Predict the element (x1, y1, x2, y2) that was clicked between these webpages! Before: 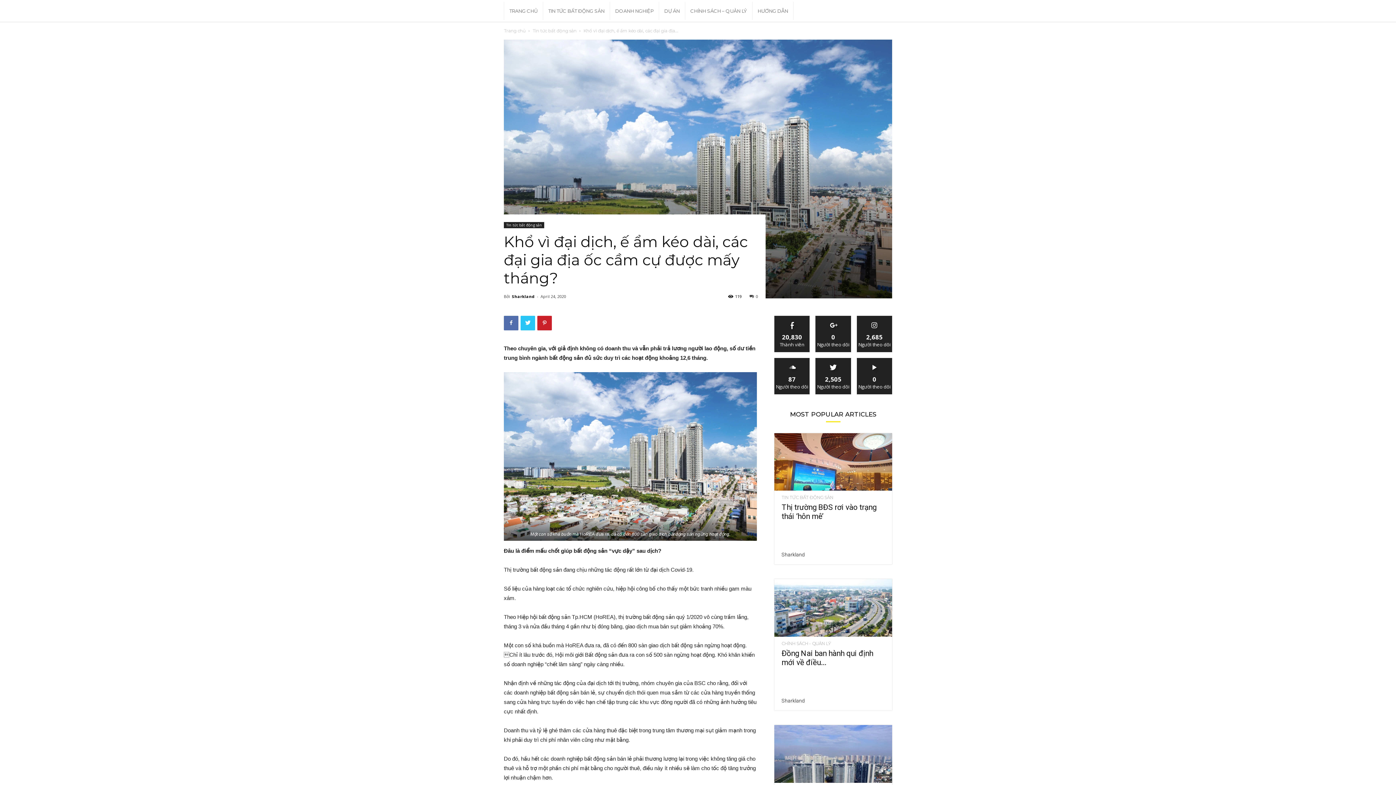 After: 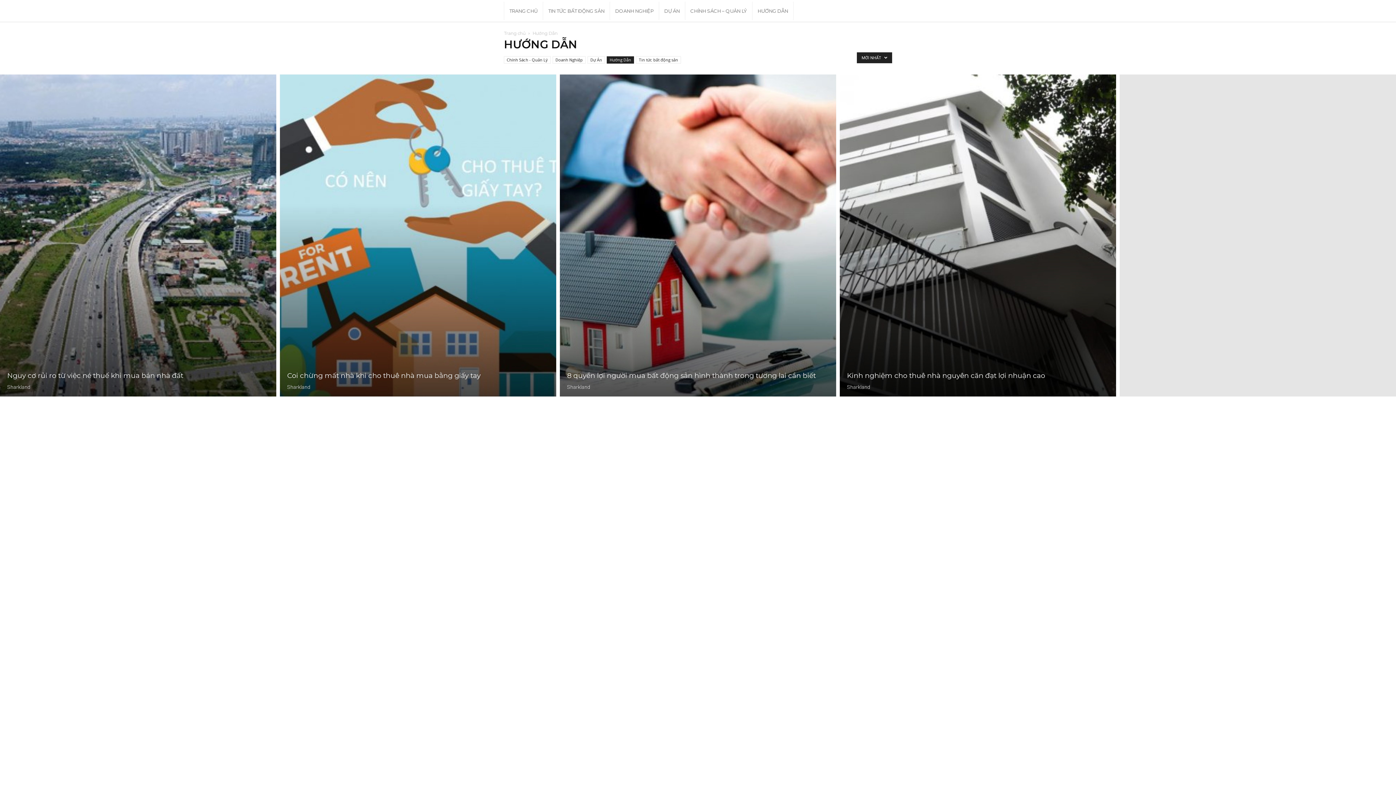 Action: label: HƯỚNG DẪN bbox: (752, 1, 793, 20)